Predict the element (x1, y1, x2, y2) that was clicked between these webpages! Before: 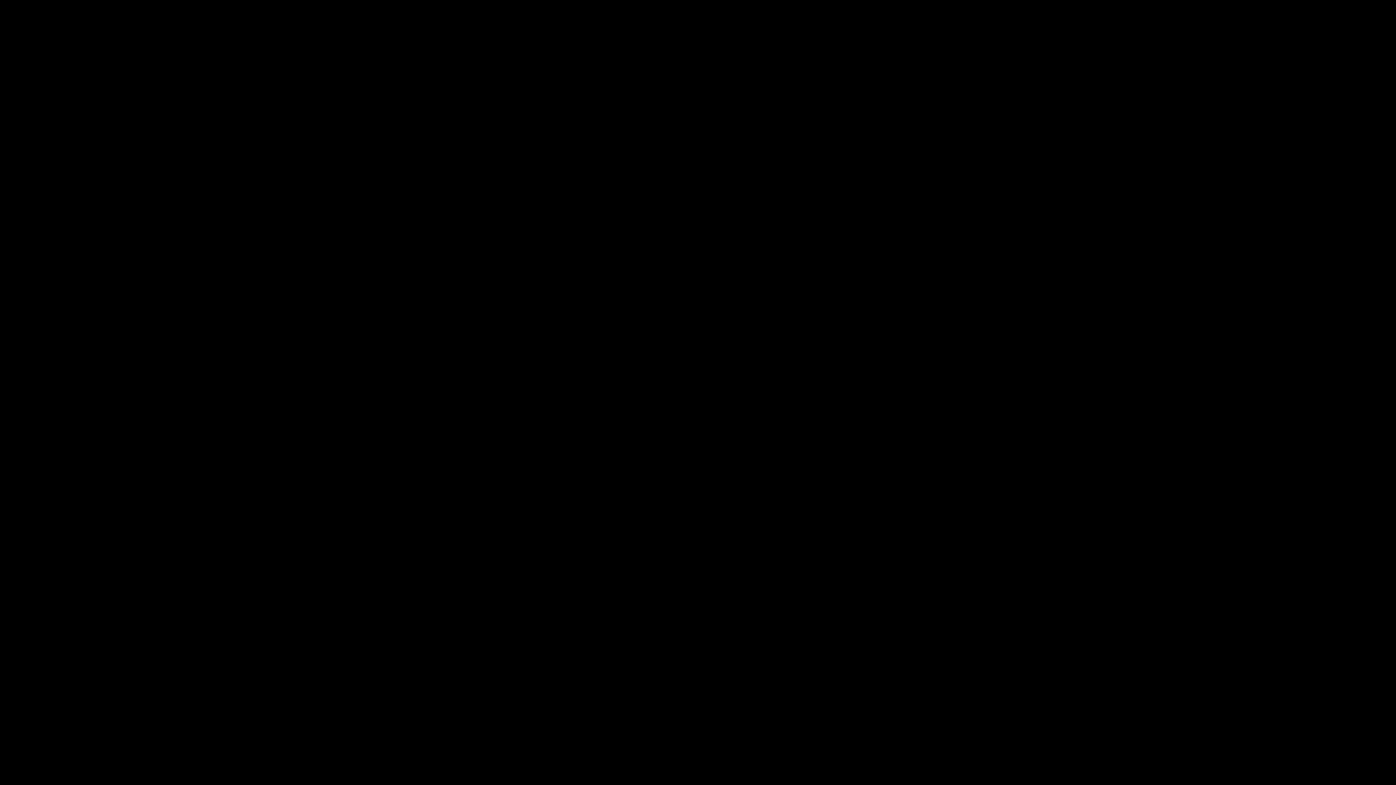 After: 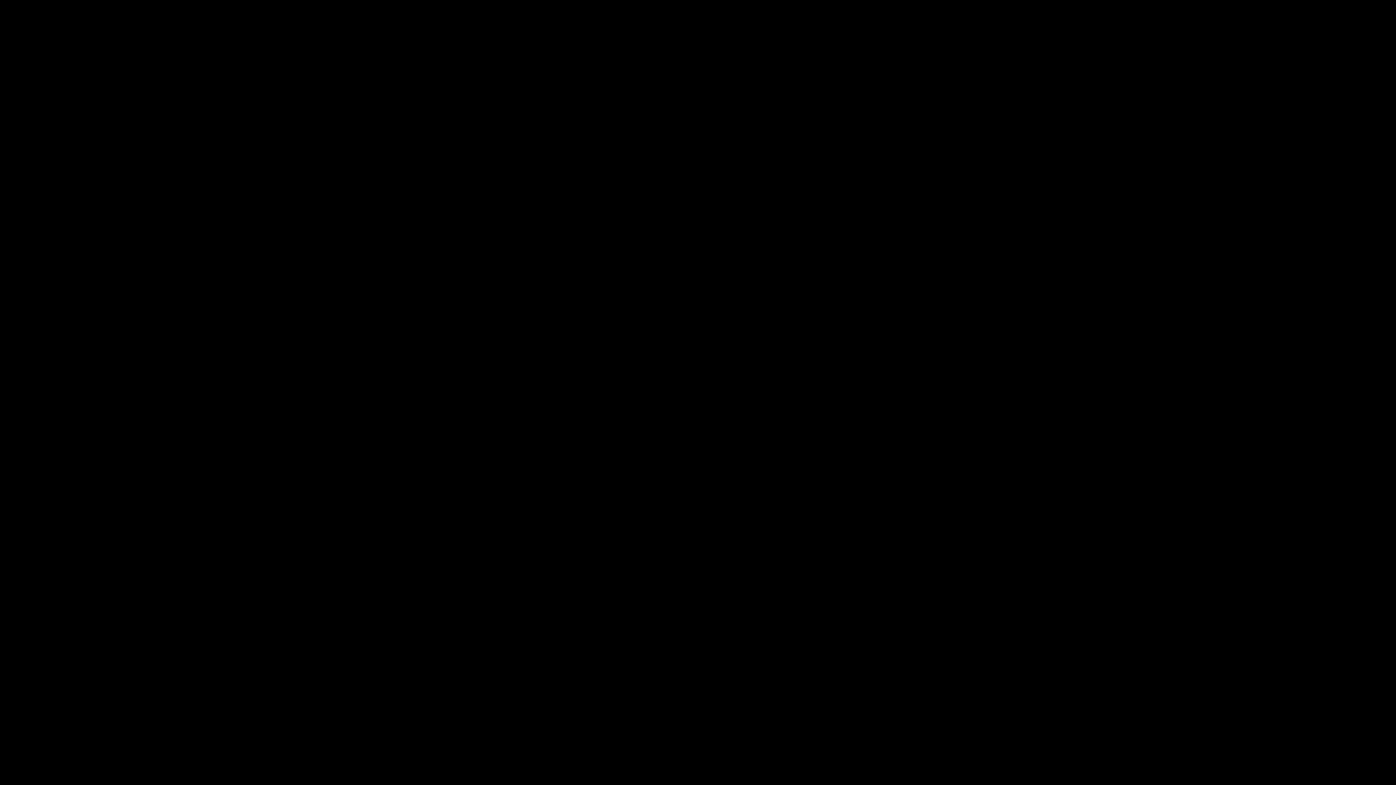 Action: bbox: (2, 75, 45, 81)